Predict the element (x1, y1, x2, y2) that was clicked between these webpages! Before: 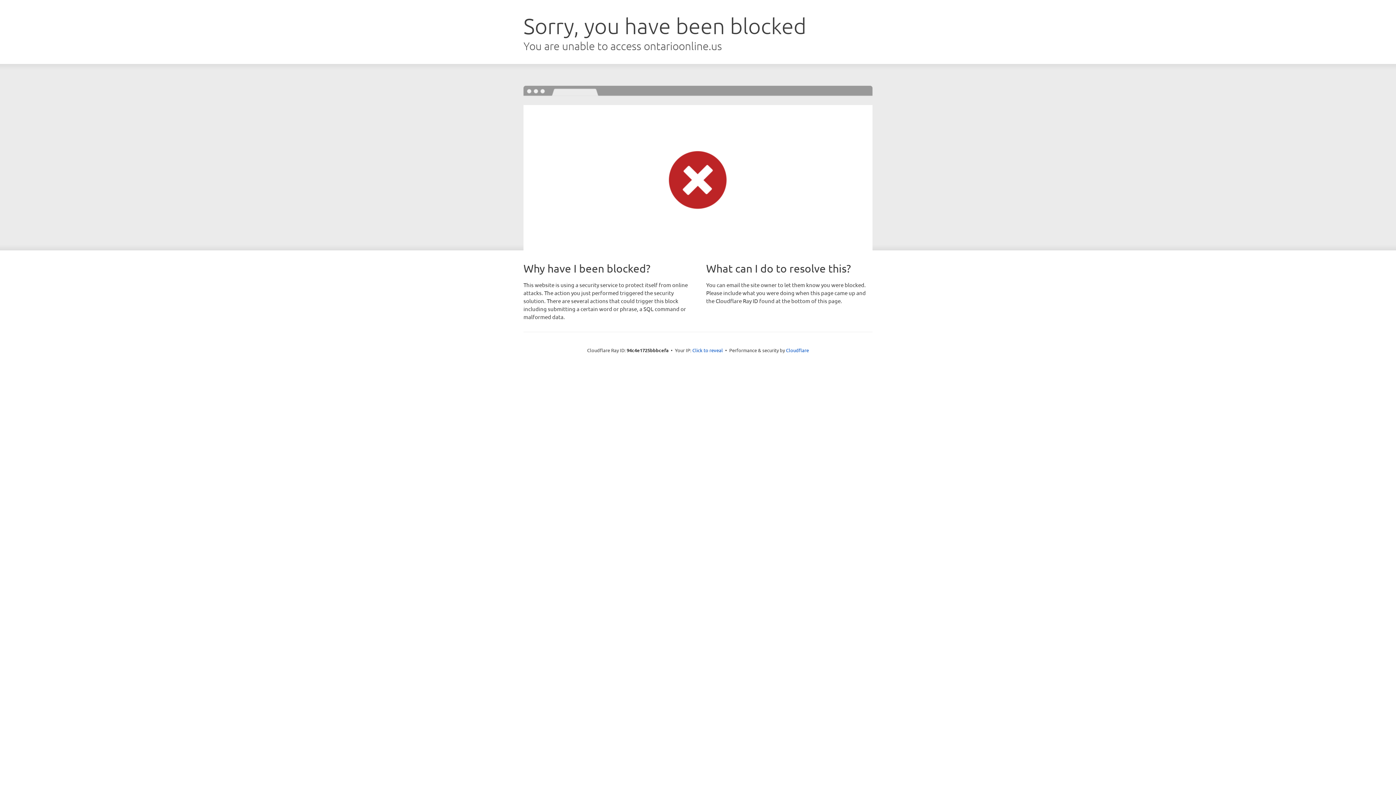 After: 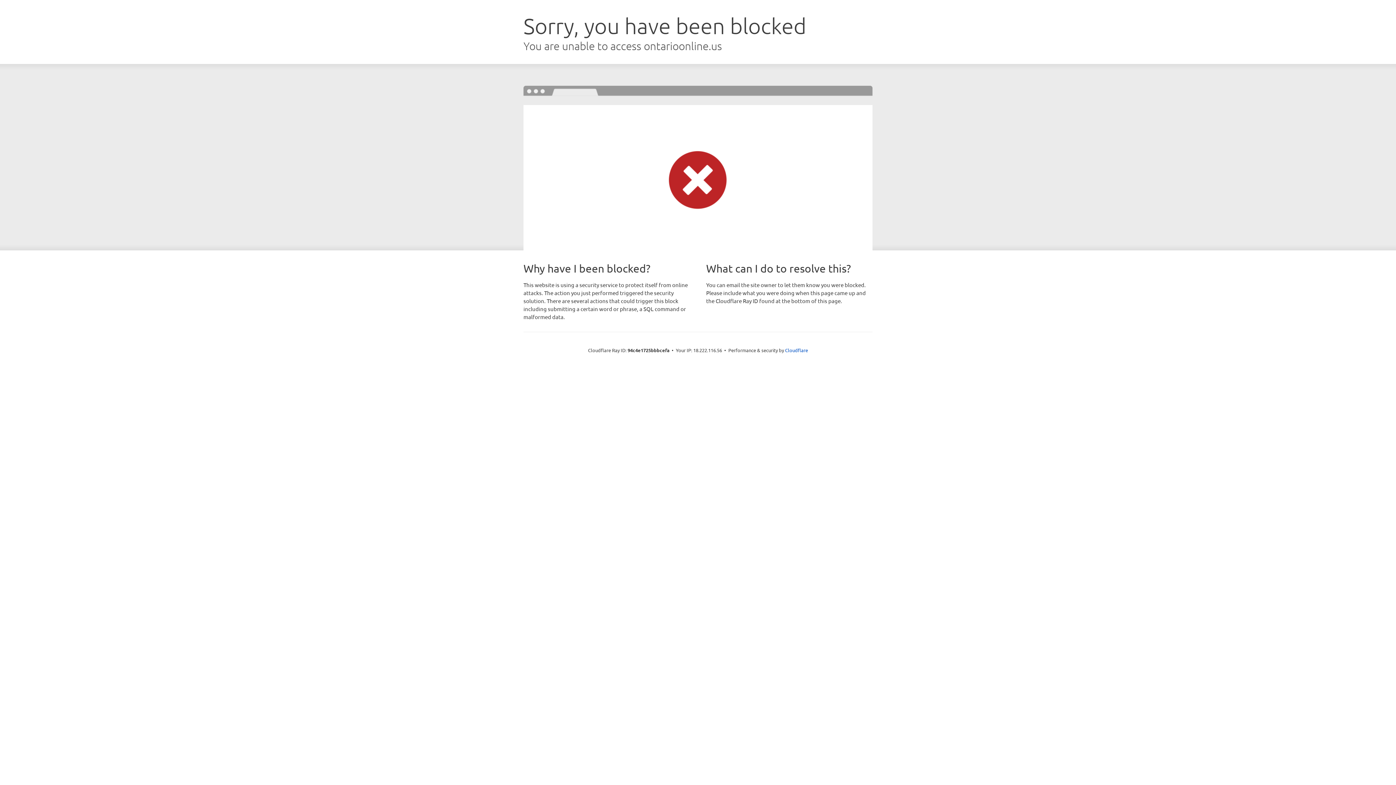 Action: label: Click to reveal bbox: (692, 346, 723, 353)